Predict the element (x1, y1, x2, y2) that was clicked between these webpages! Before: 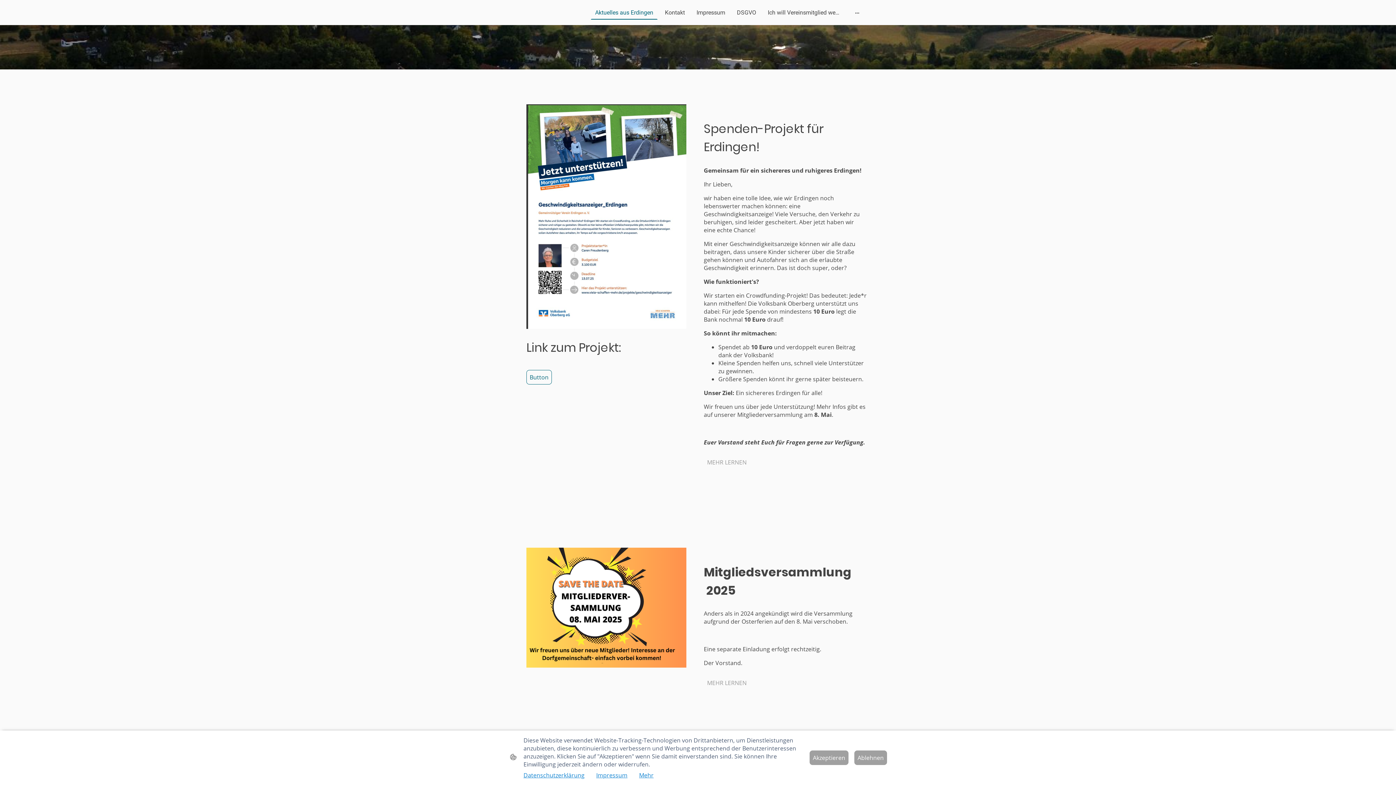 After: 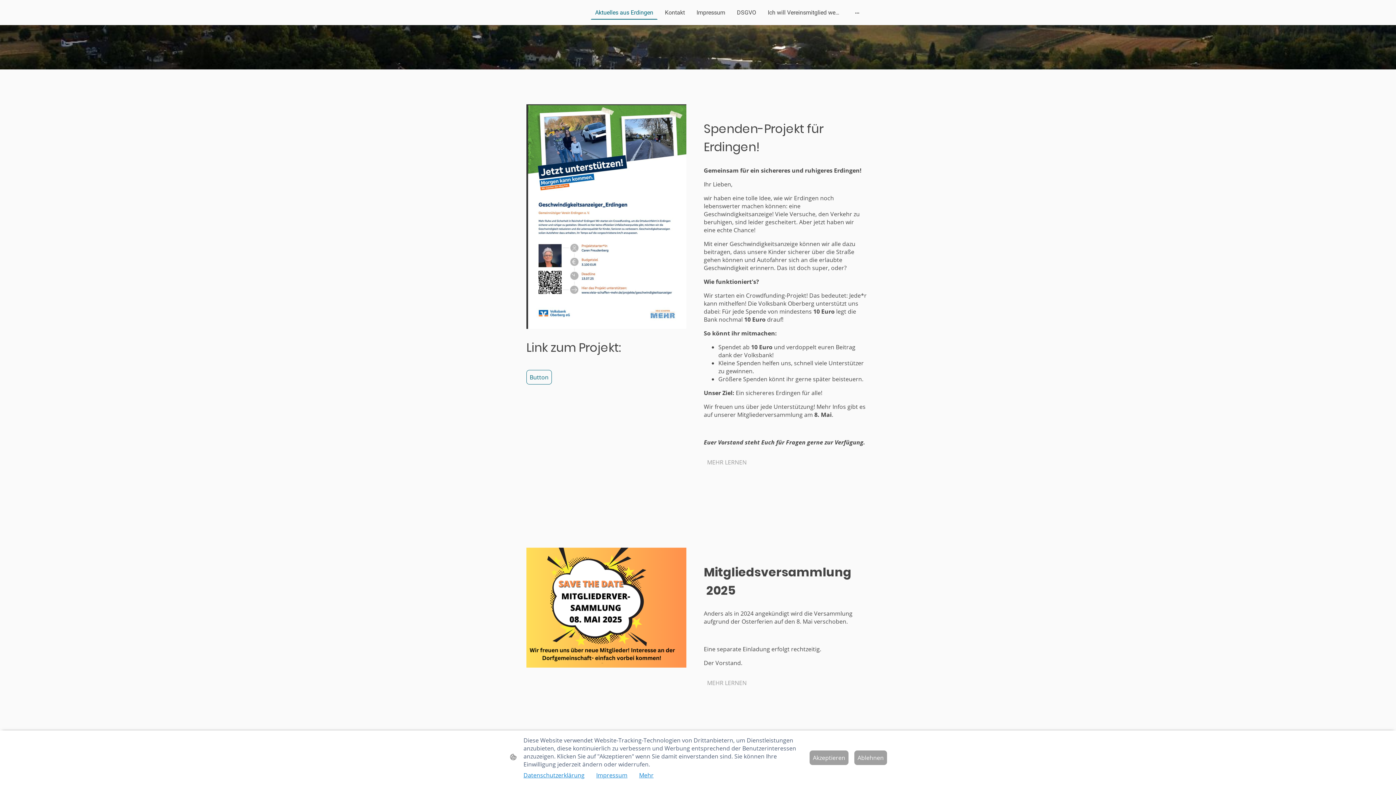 Action: bbox: (704, 455, 750, 469) label: MEHR LERNEN